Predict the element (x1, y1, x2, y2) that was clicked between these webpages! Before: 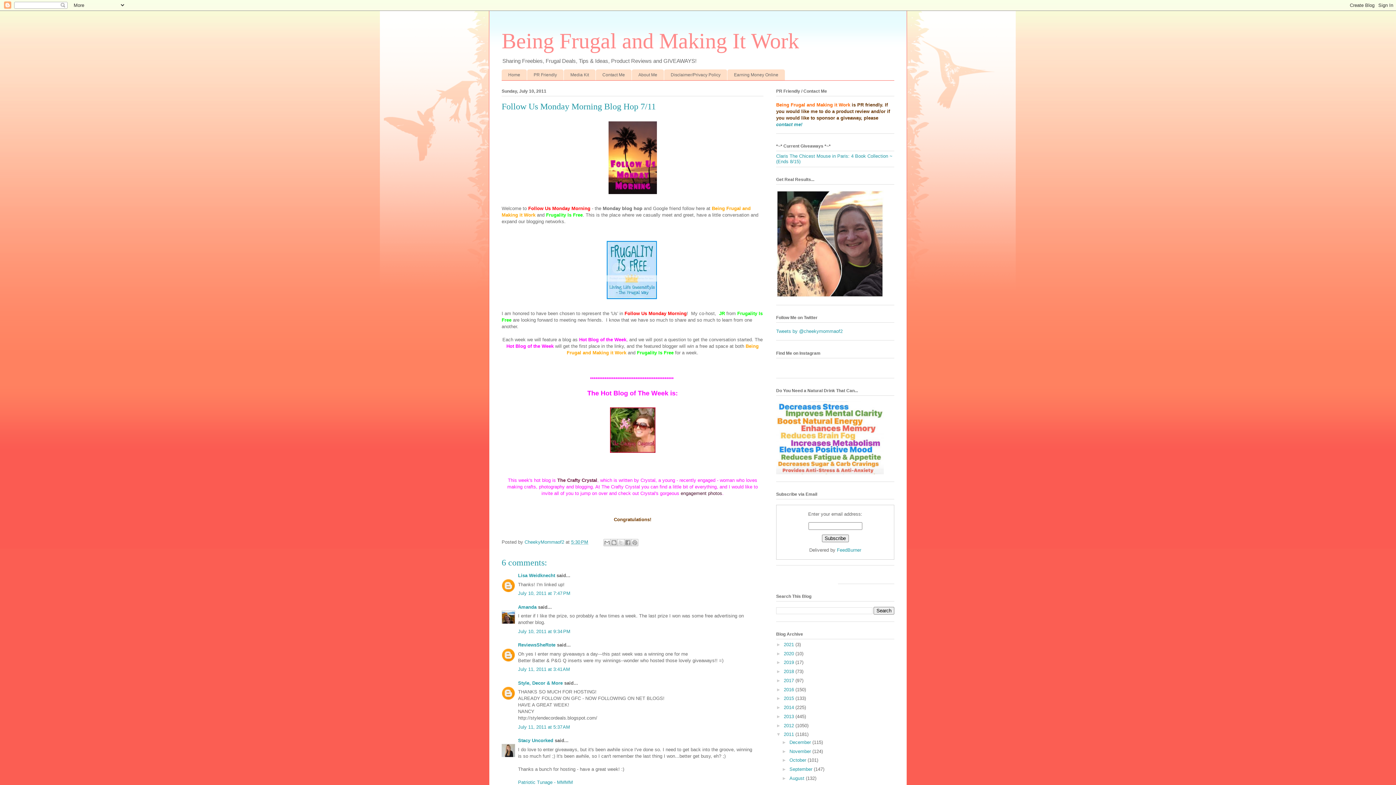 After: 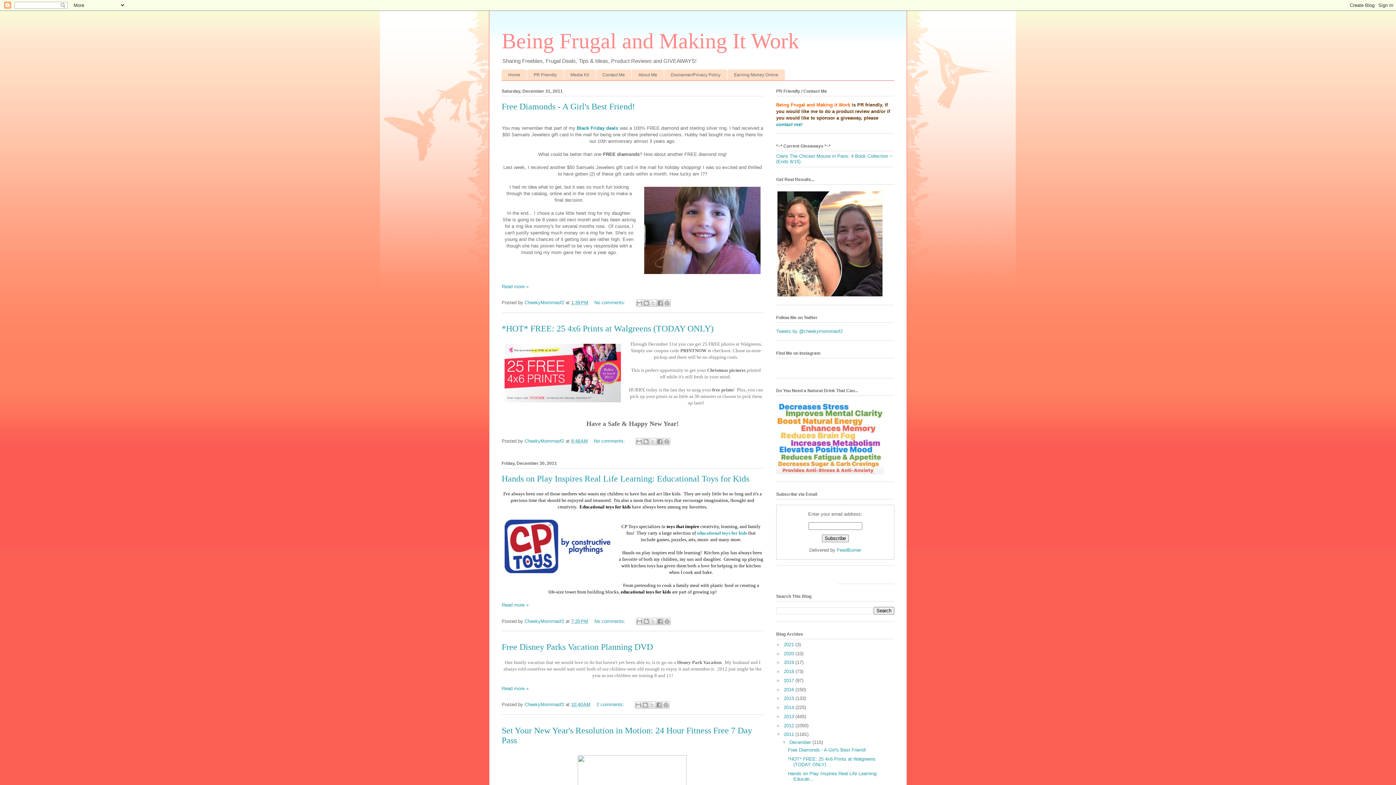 Action: bbox: (789, 739, 812, 745) label: December 